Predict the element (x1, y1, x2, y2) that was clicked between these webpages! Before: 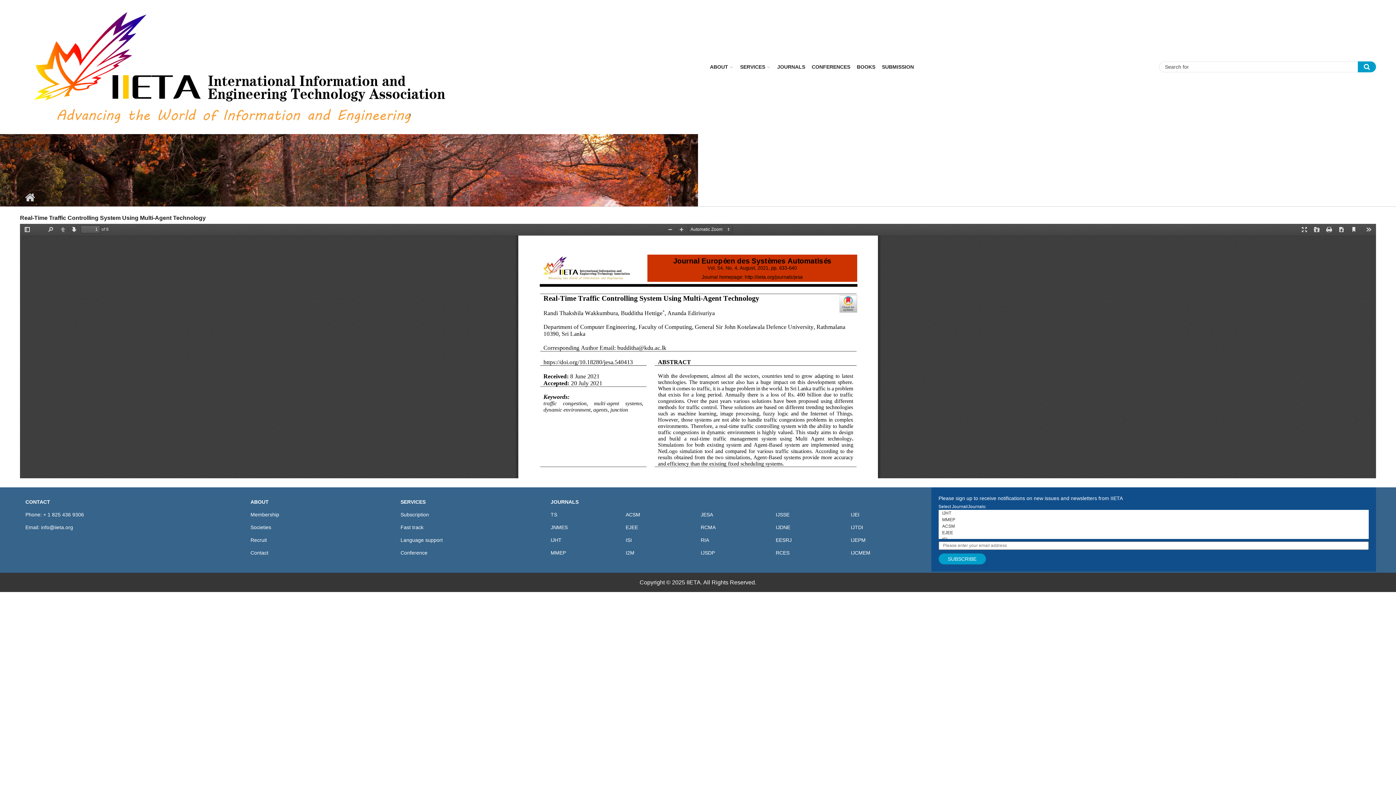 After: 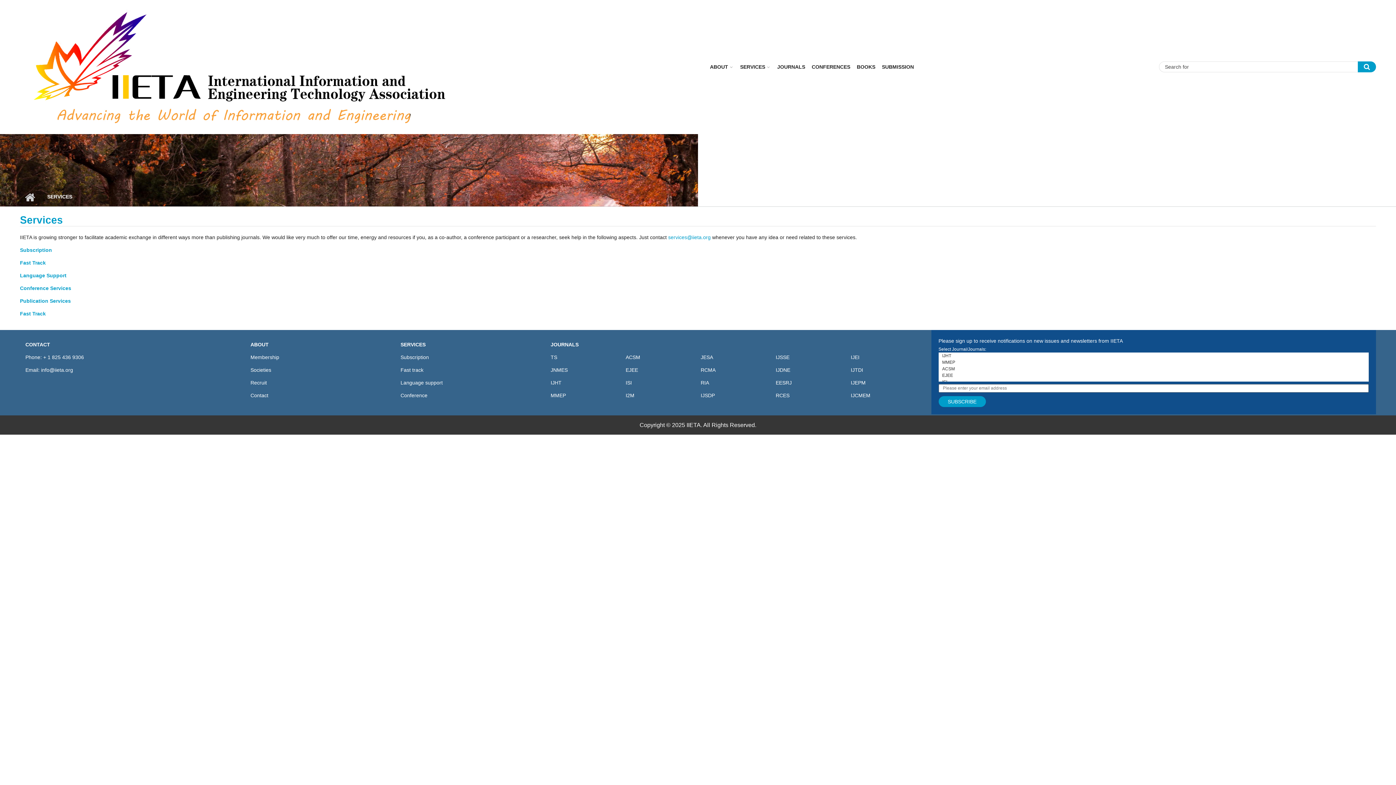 Action: label: SERVICES bbox: (400, 499, 425, 505)